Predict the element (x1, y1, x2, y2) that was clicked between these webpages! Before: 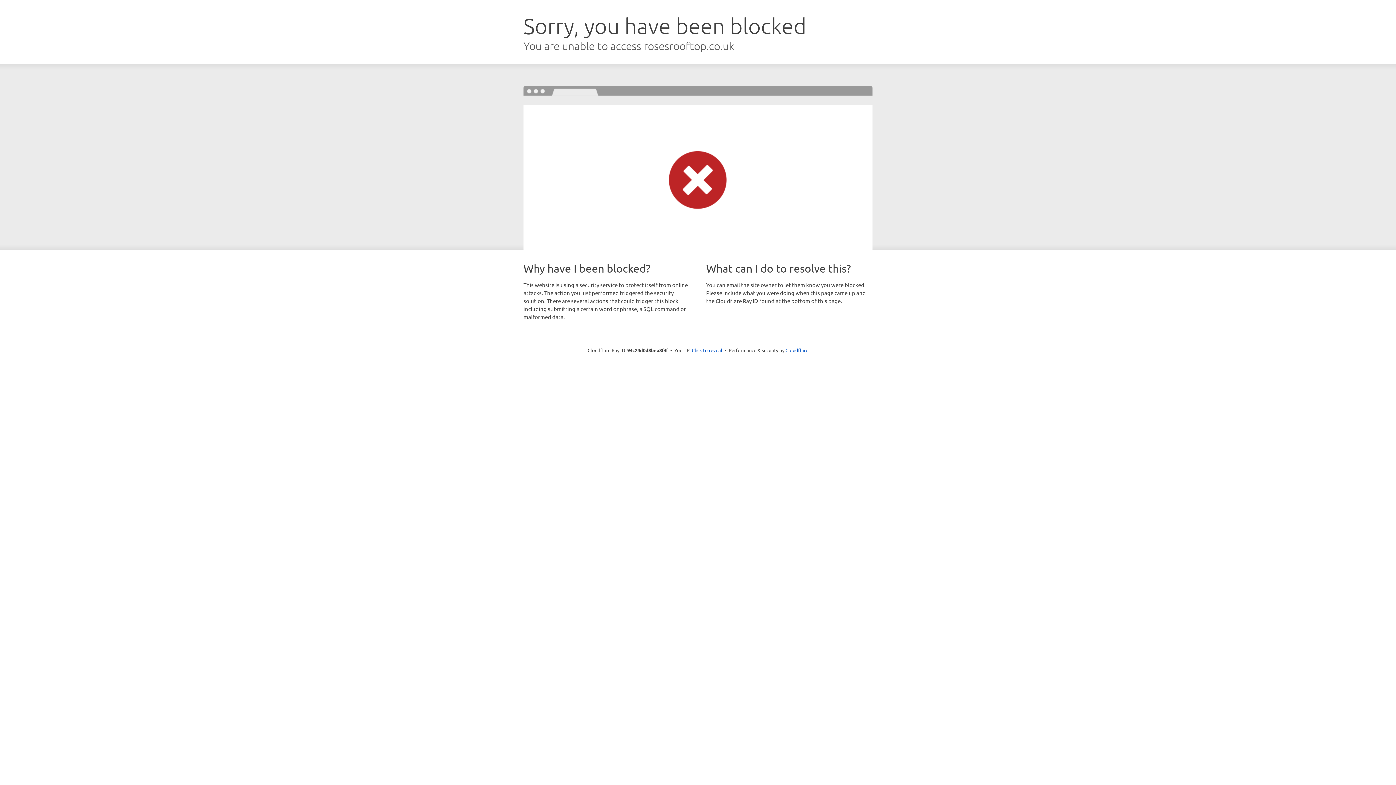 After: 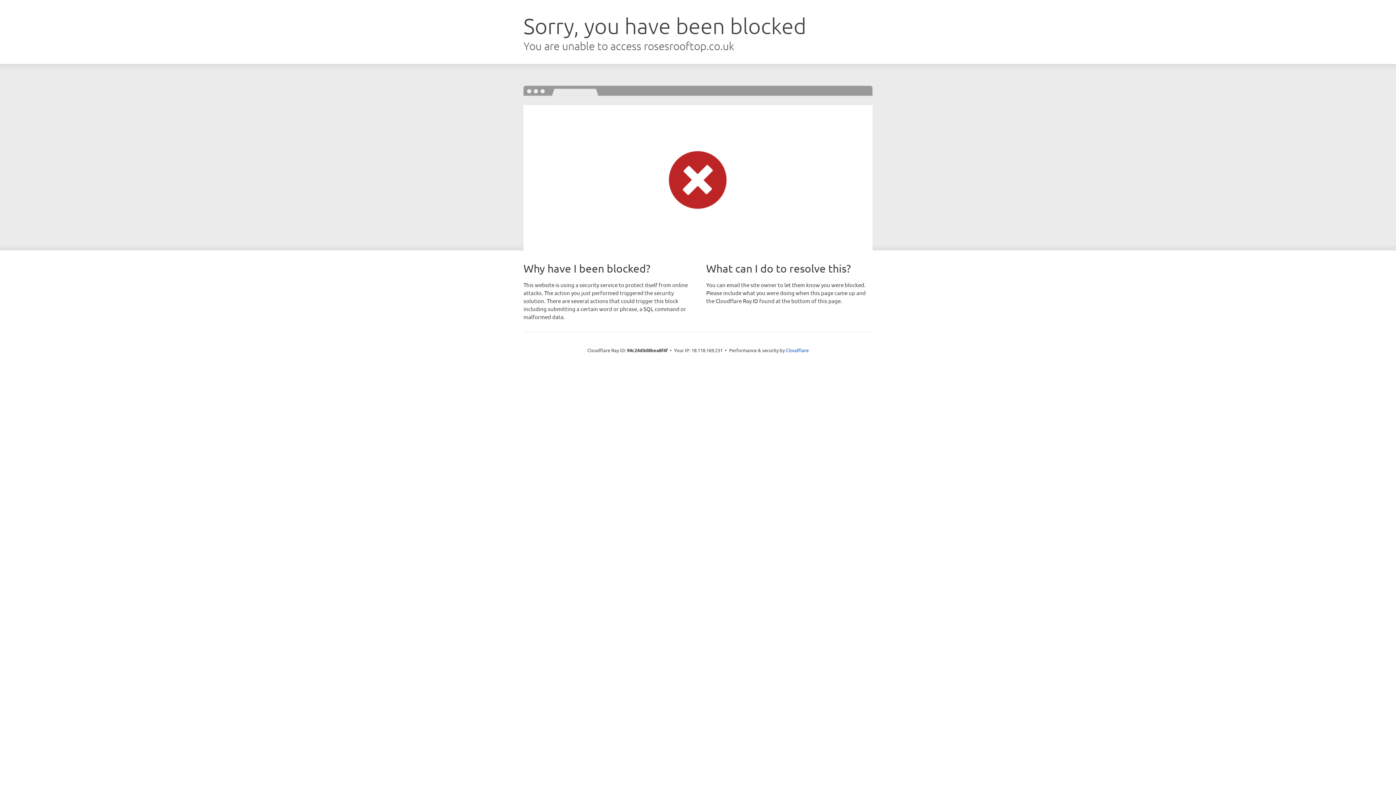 Action: bbox: (692, 346, 722, 353) label: Click to reveal